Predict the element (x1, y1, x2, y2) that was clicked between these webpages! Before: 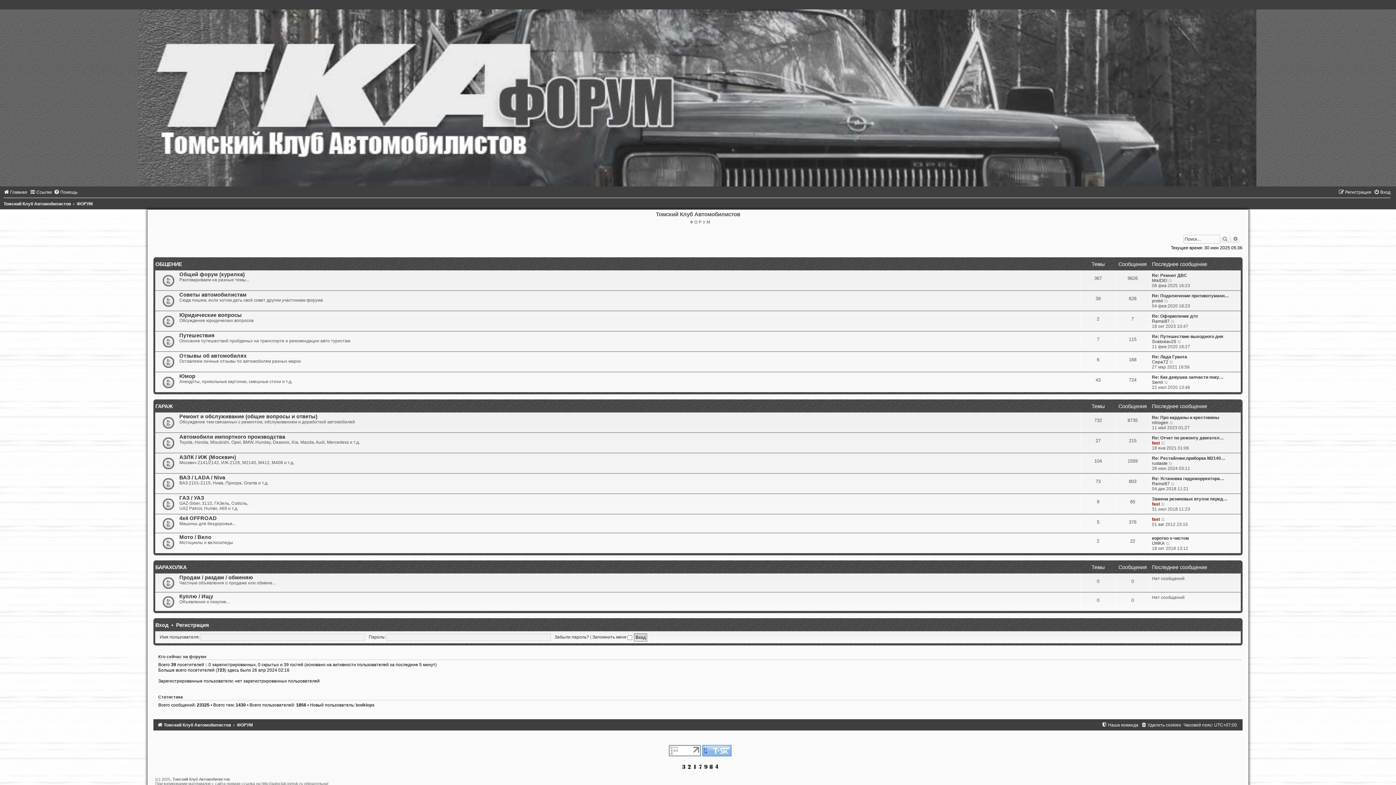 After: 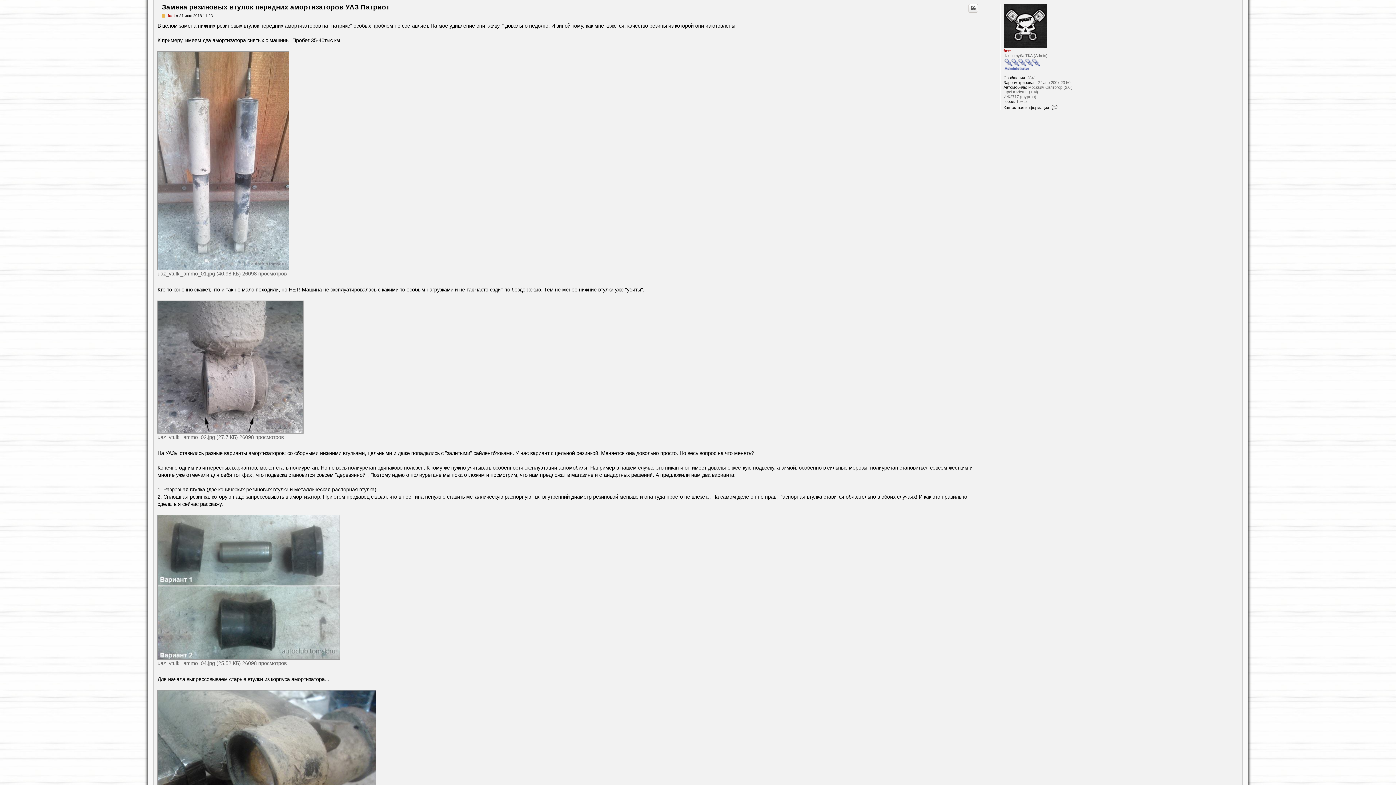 Action: label: Перейти к последнему сообщению bbox: (1161, 501, 1165, 506)